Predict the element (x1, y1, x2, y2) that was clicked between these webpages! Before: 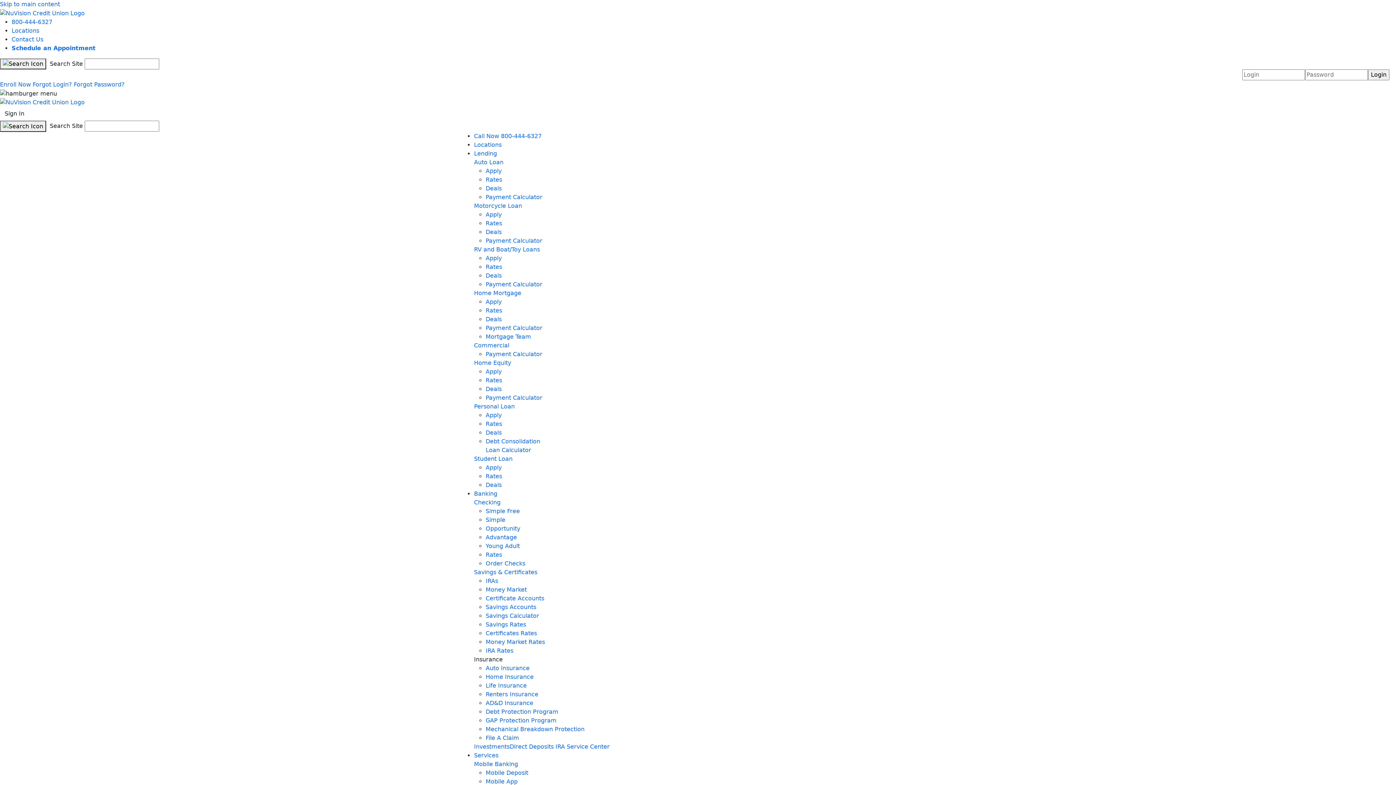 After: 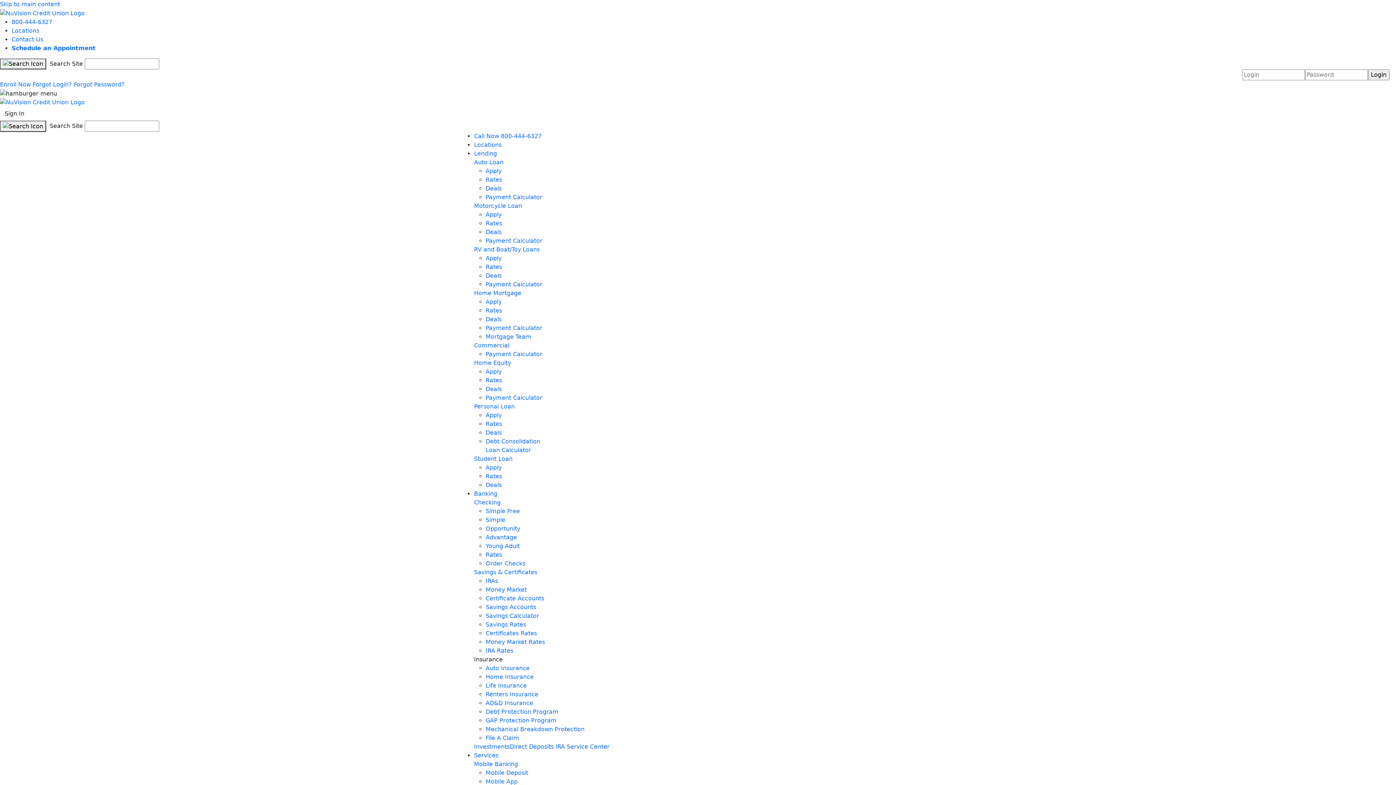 Action: bbox: (485, 385, 501, 392) label: Deals